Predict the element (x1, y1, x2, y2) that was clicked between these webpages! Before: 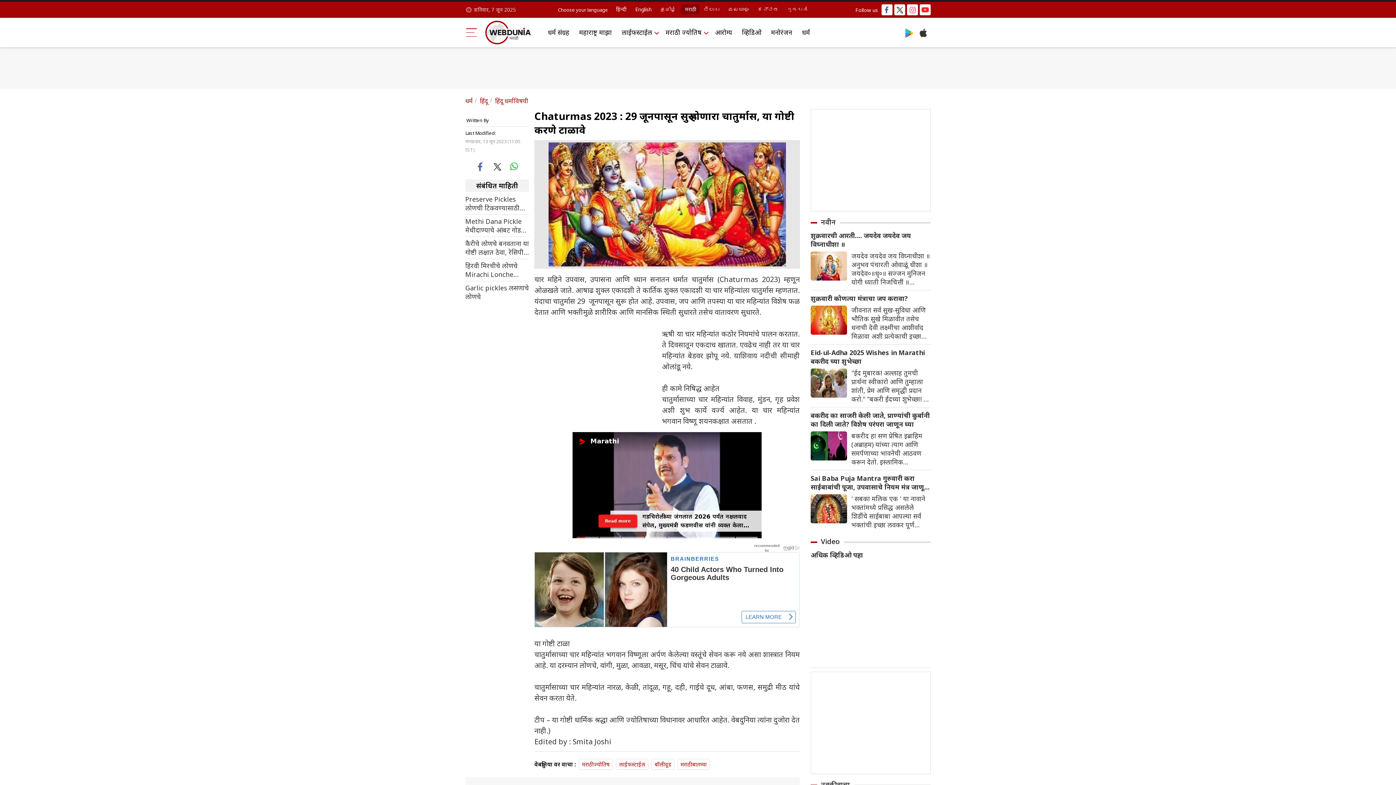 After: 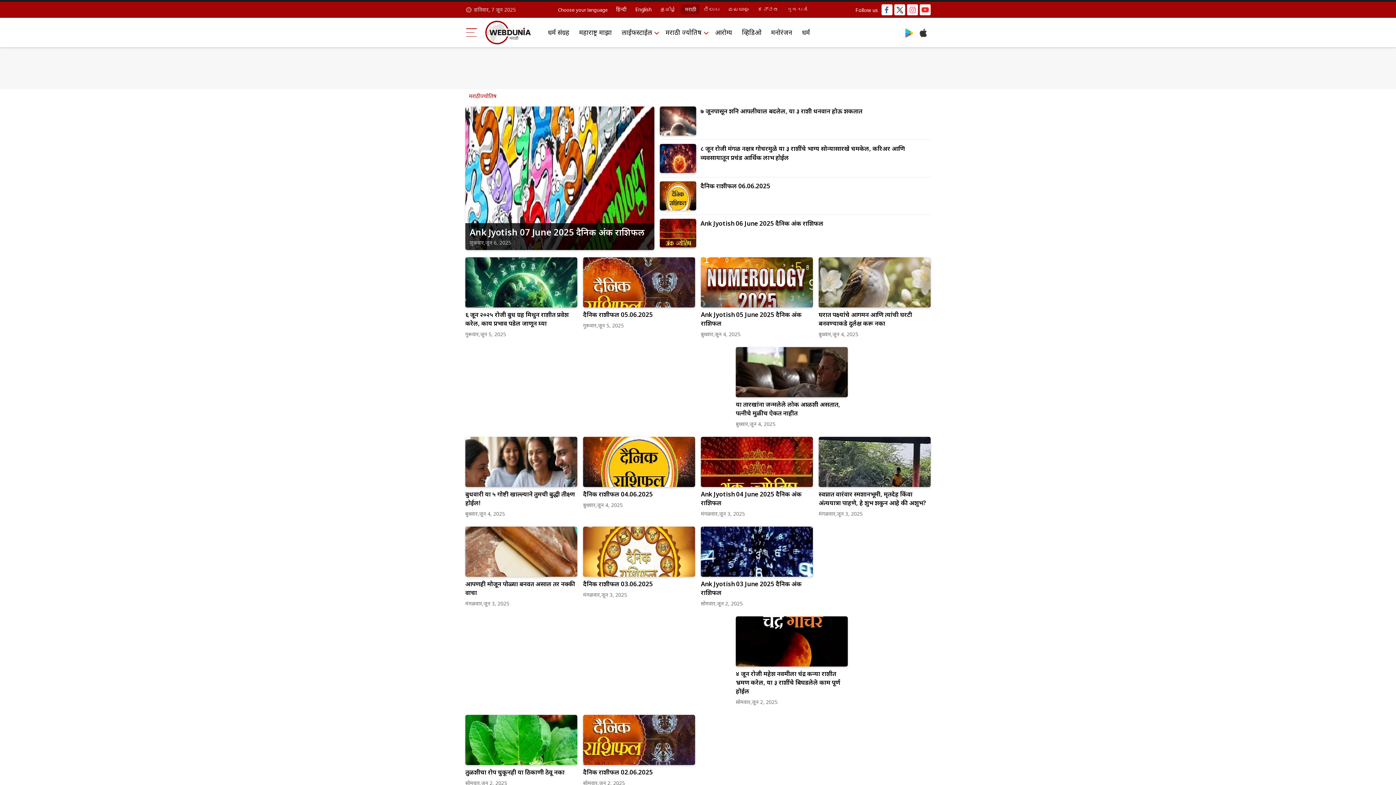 Action: label: मराठी ज्योतिष bbox: (662, 25, 709, 39)